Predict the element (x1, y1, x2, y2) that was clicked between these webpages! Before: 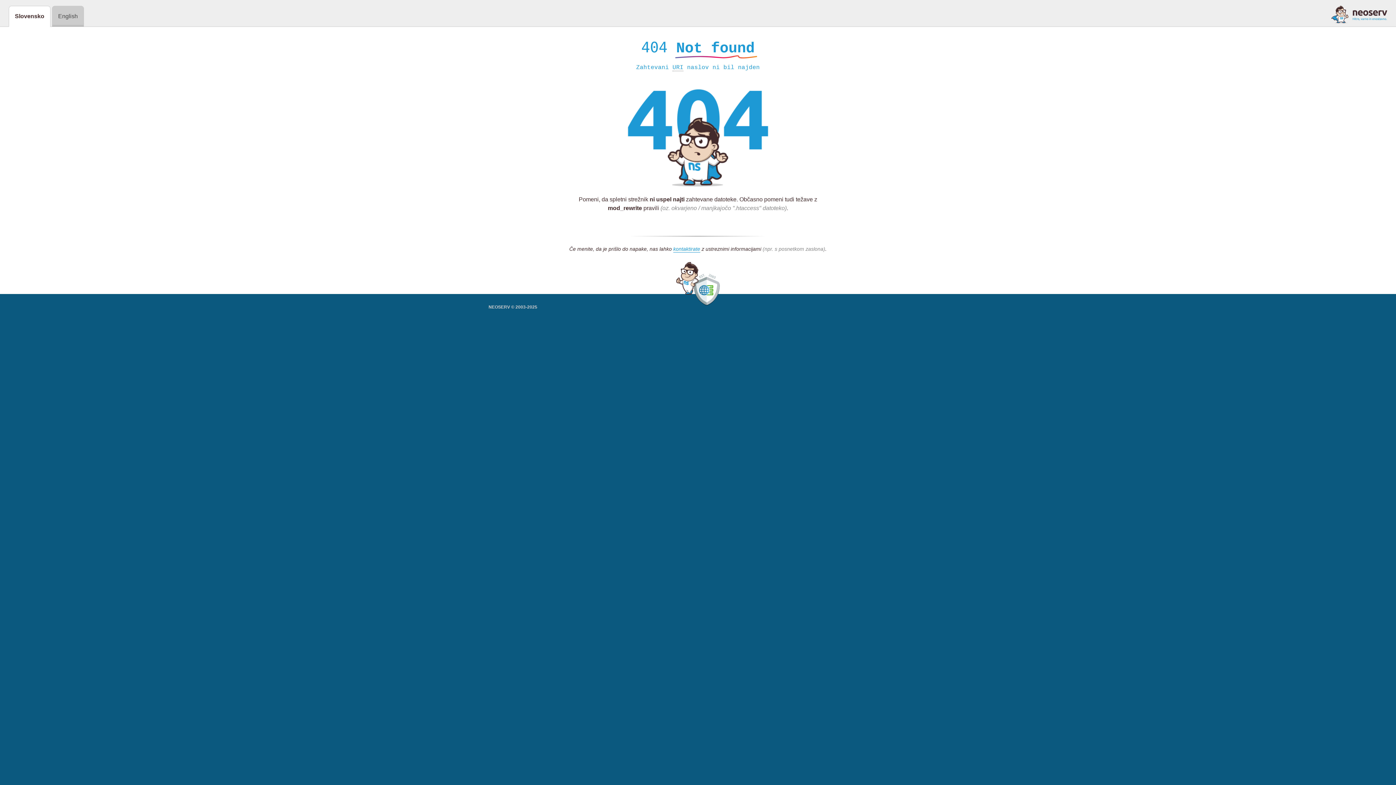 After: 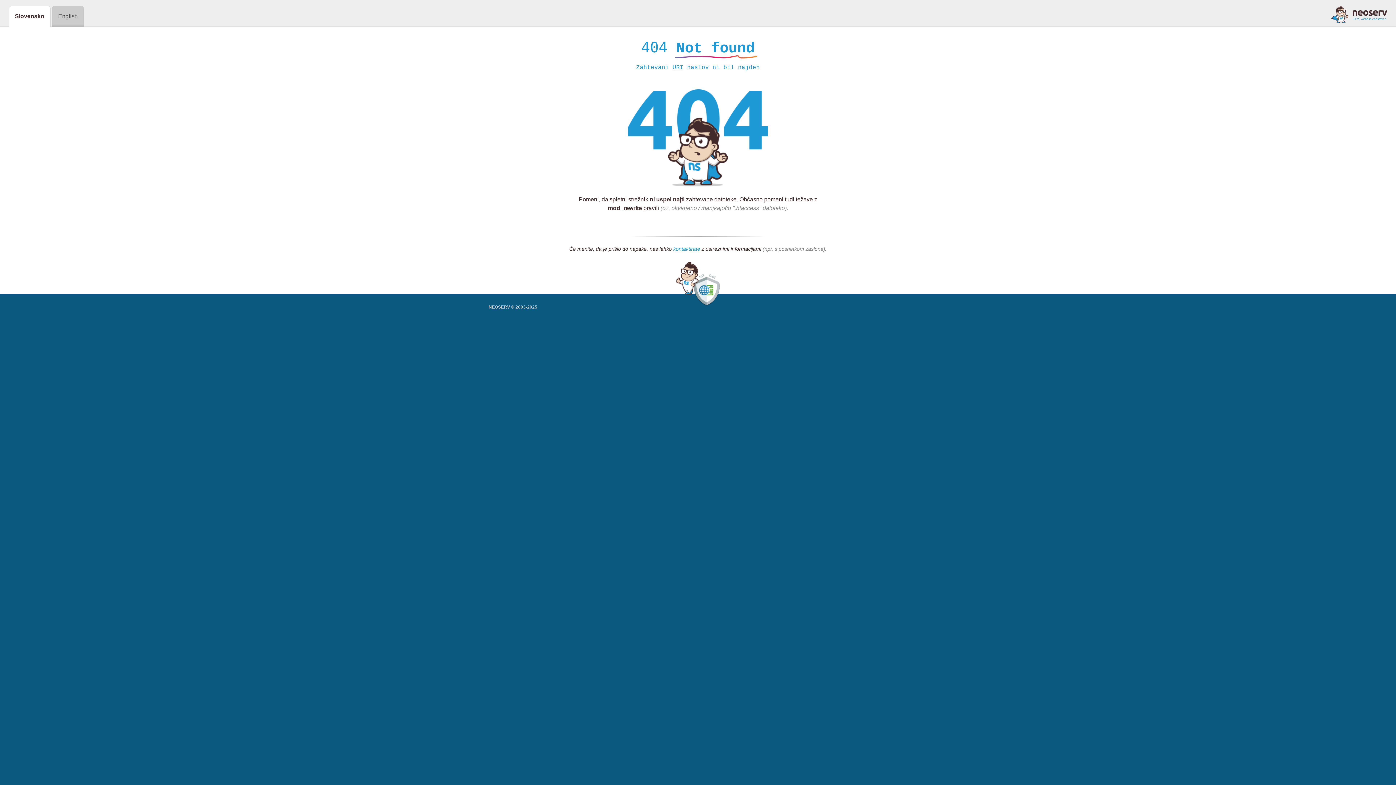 Action: label: kontaktirate bbox: (673, 246, 700, 252)